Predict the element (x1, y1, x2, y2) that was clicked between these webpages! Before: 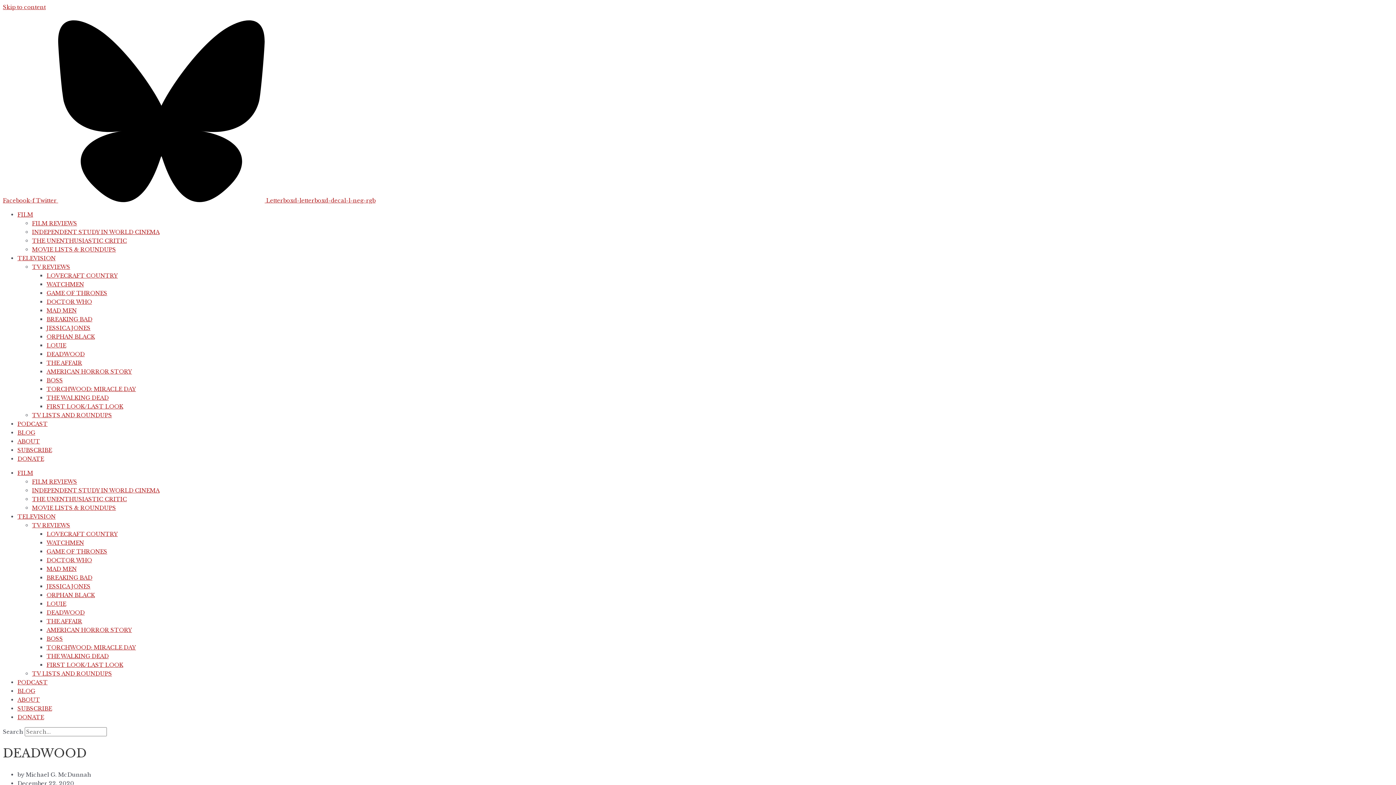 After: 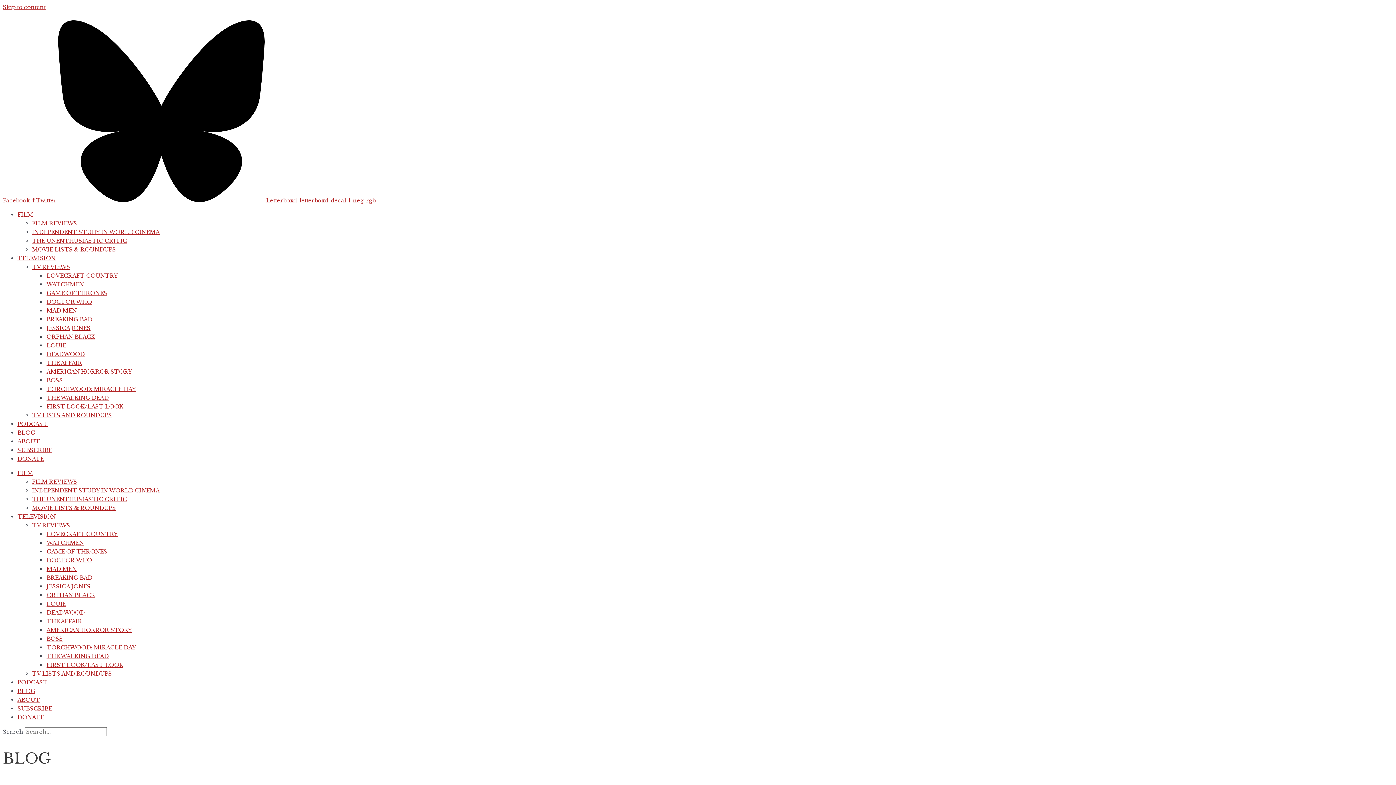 Action: label: BLOG bbox: (17, 429, 35, 436)